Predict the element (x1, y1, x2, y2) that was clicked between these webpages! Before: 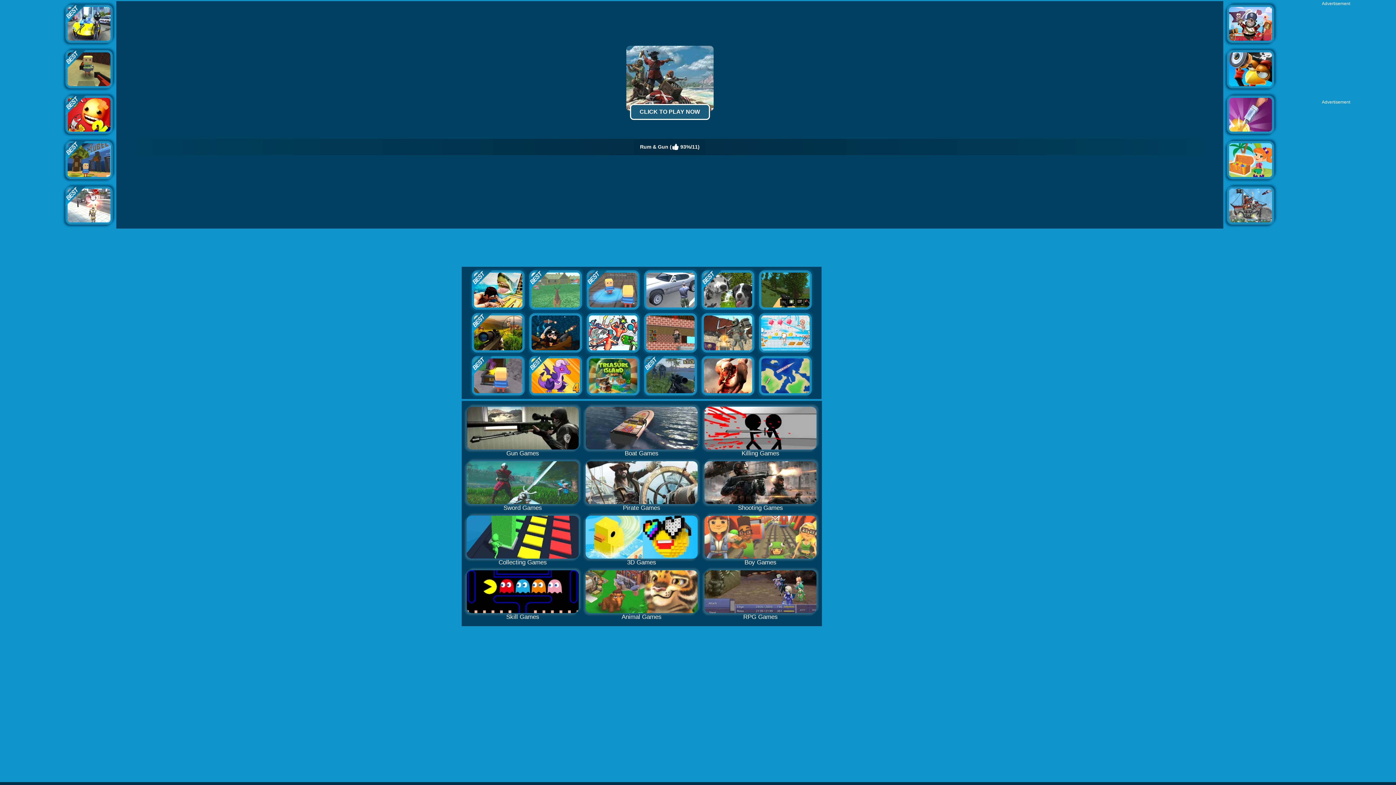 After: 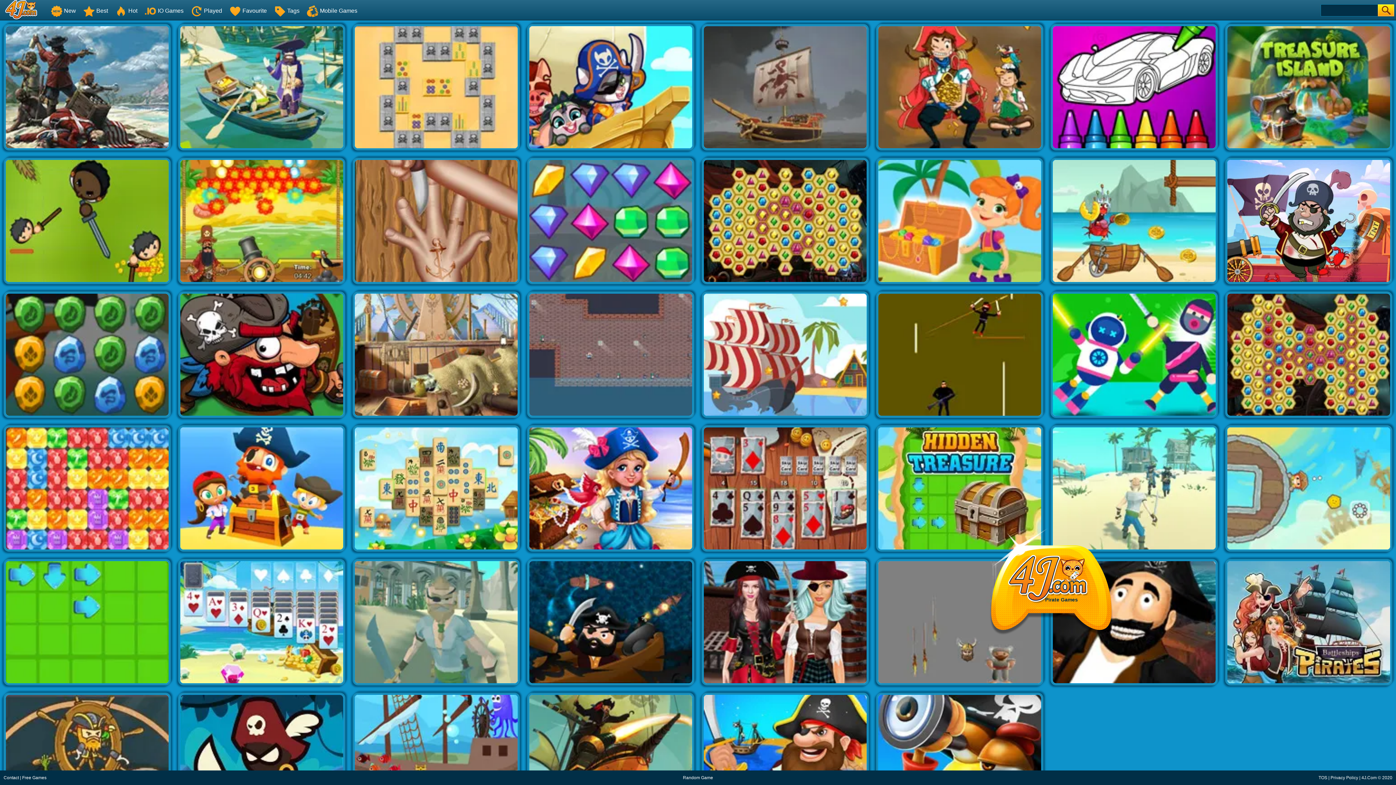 Action: bbox: (585, 461, 698, 511) label: 
Pirate Games